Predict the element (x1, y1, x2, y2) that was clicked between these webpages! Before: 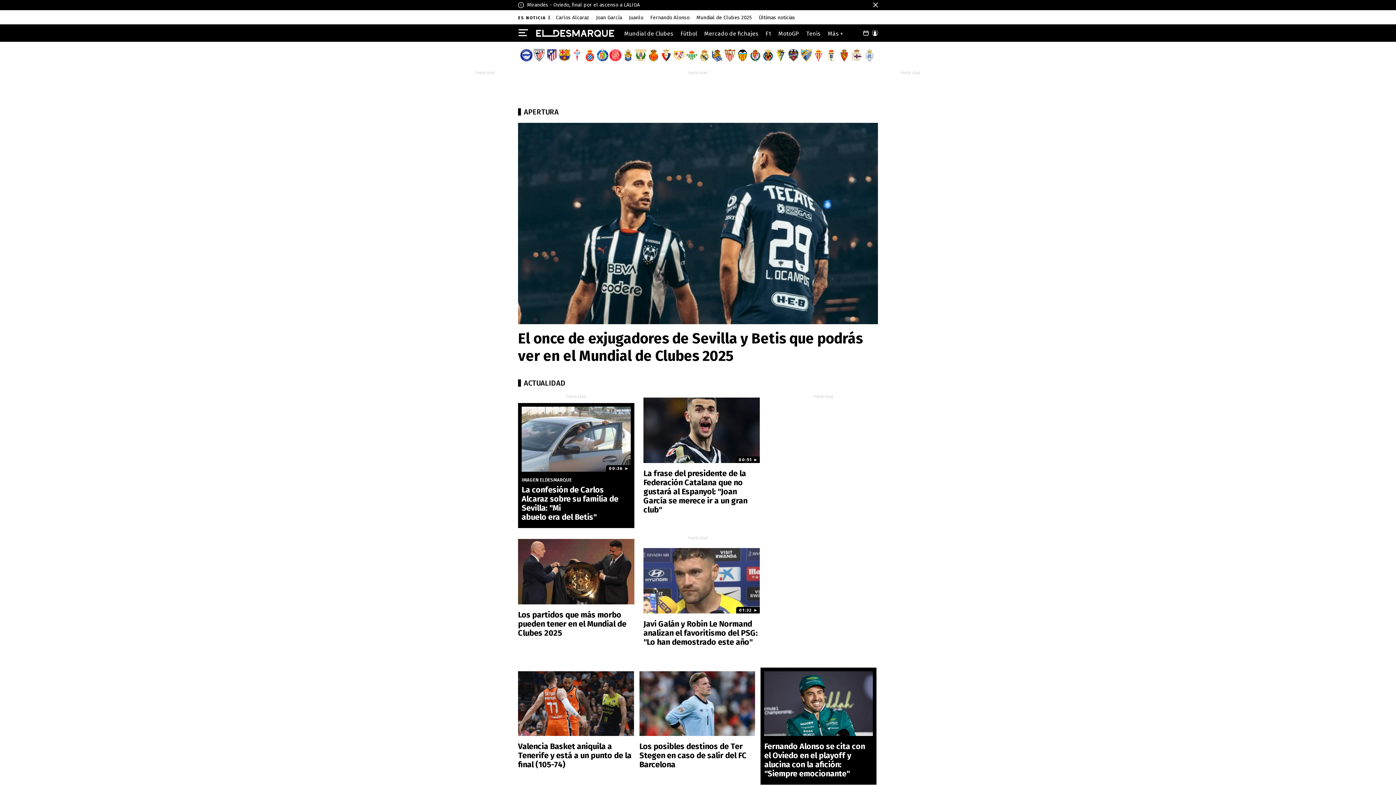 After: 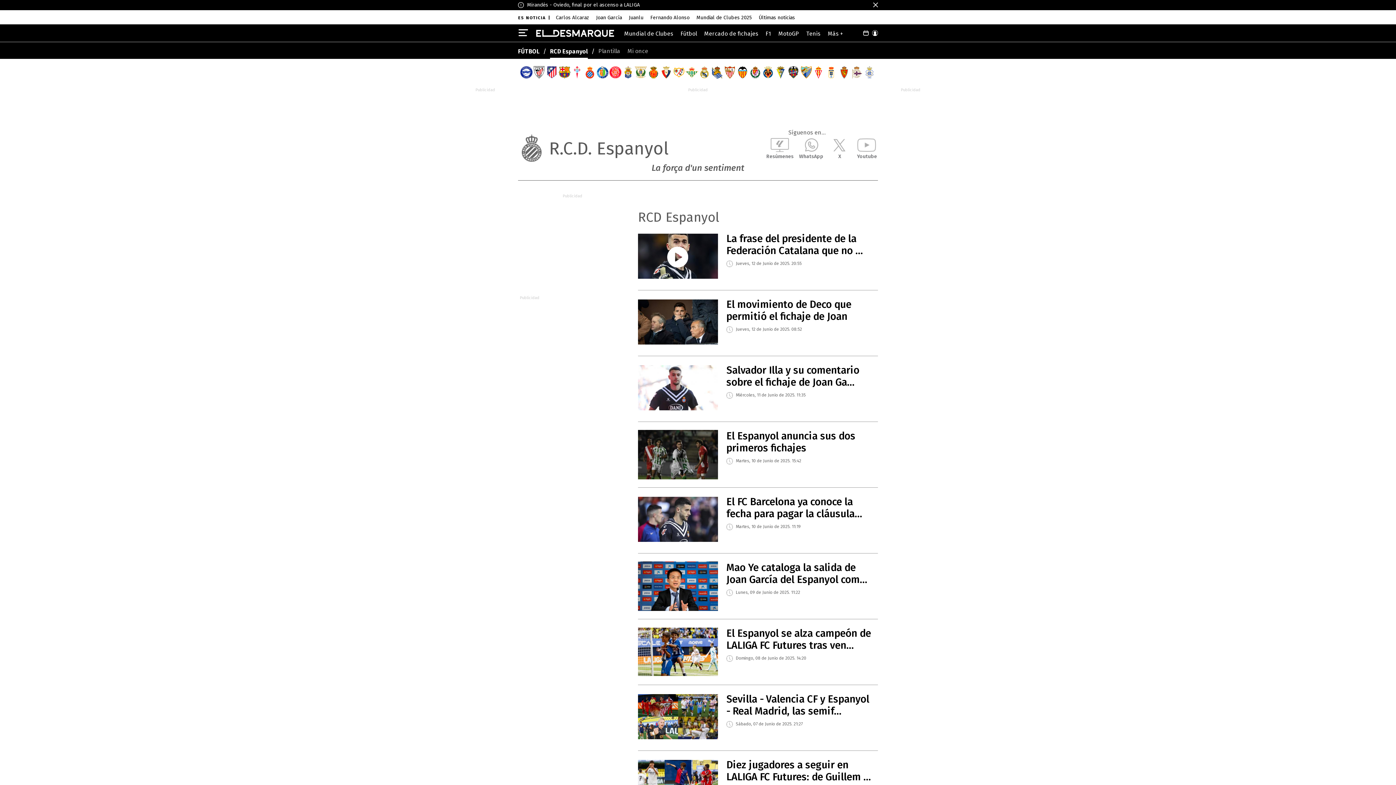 Action: bbox: (583, 49, 596, 61)